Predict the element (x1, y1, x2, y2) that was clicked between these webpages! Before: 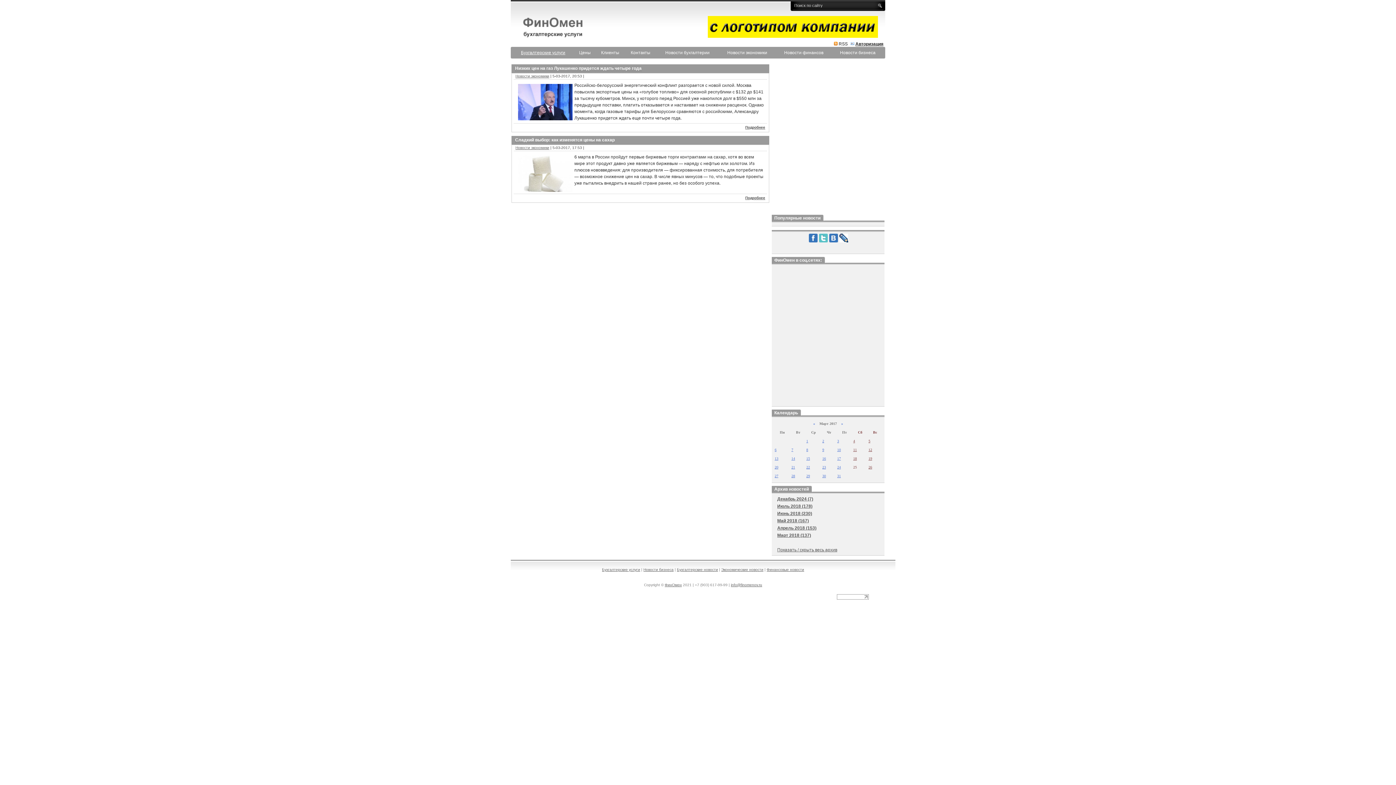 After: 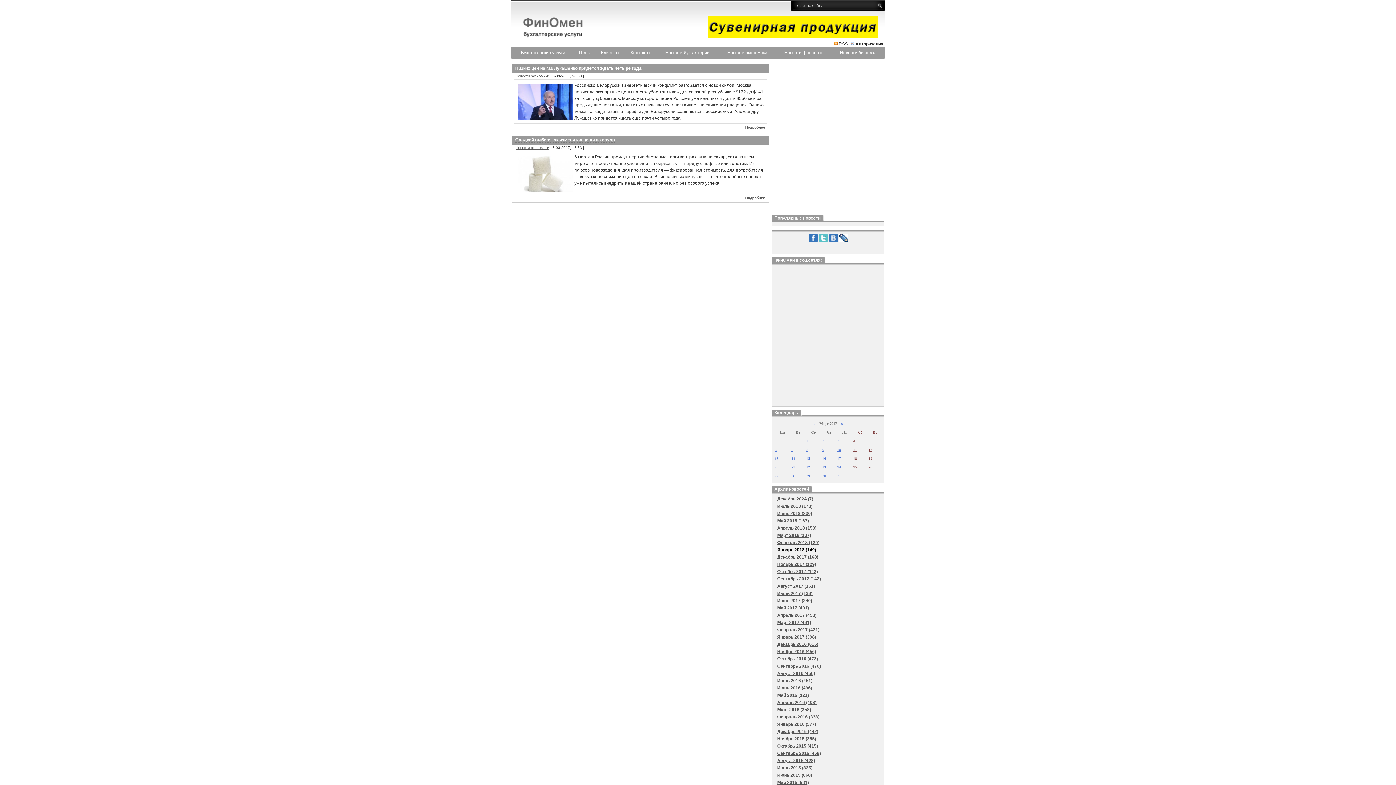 Action: bbox: (777, 547, 837, 552) label: Показать / скрыть весь архив